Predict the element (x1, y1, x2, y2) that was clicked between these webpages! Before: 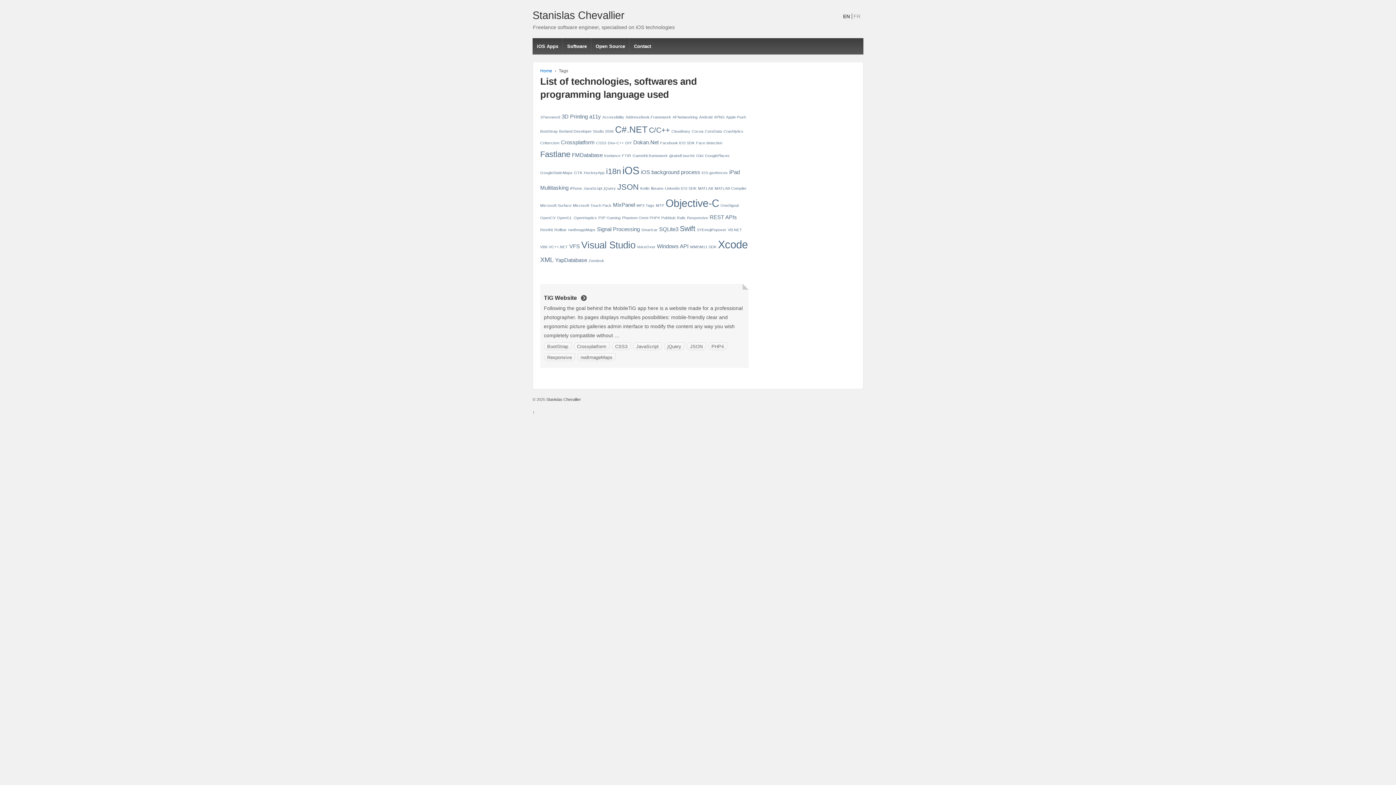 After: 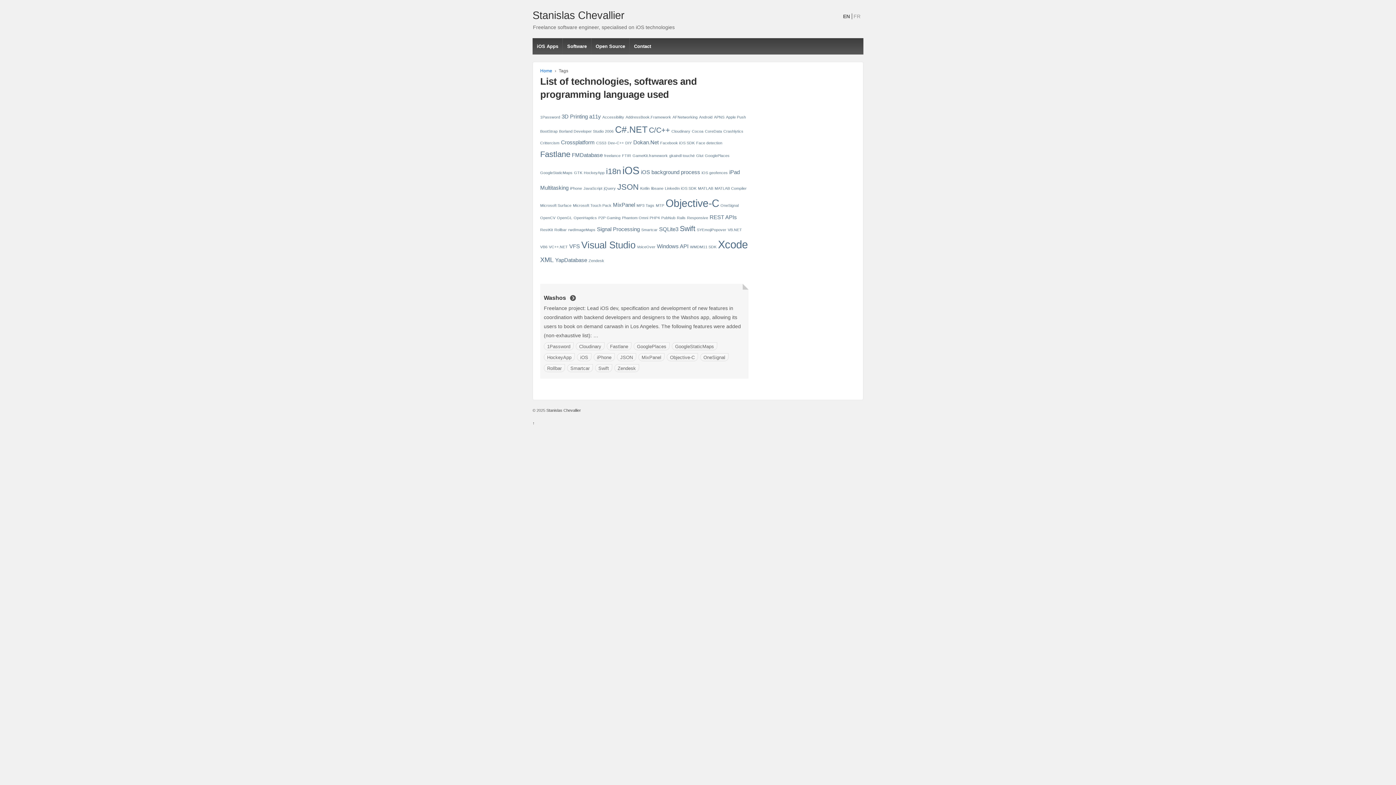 Action: label: Rollbar (1 item) bbox: (554, 227, 566, 232)